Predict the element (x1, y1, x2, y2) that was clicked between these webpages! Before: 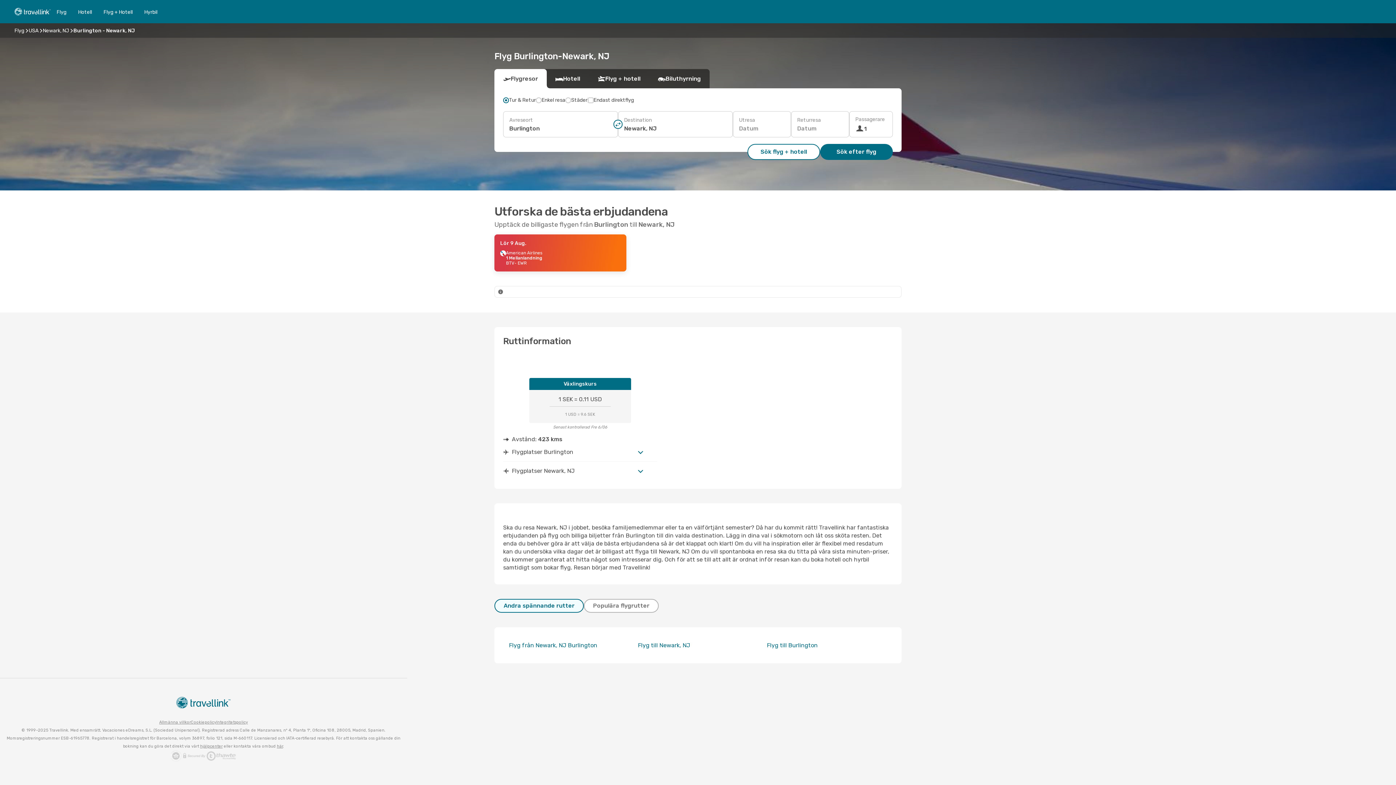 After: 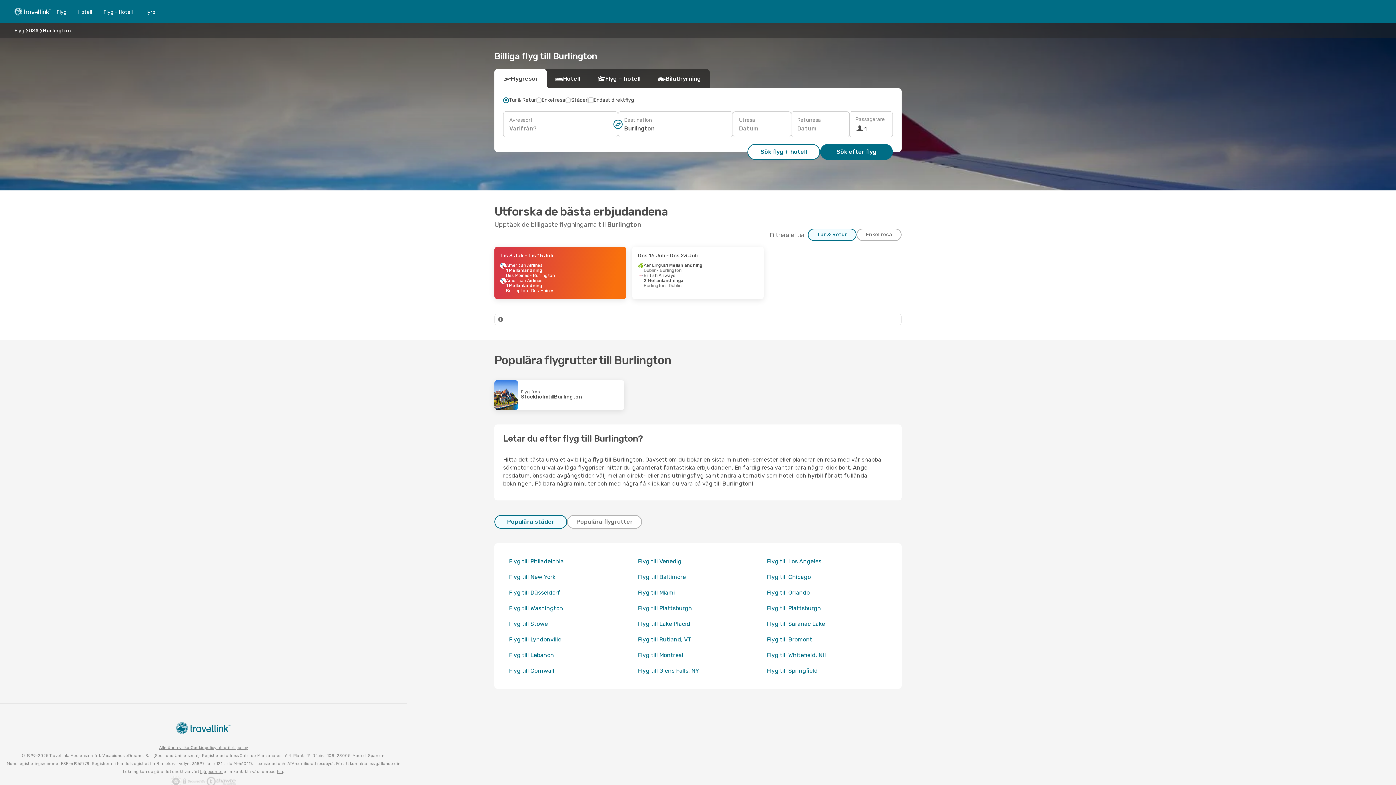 Action: bbox: (767, 642, 817, 649) label: Flyg till Burlington